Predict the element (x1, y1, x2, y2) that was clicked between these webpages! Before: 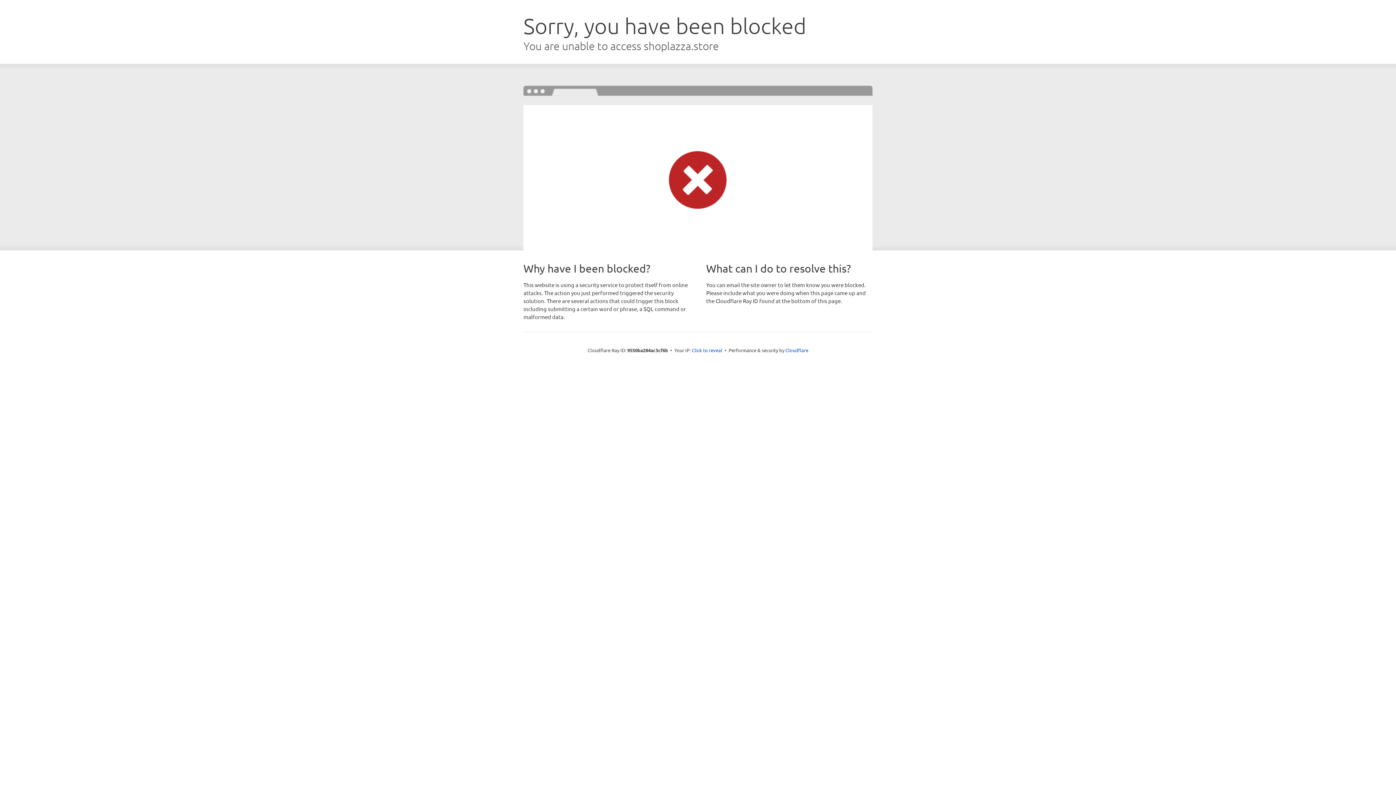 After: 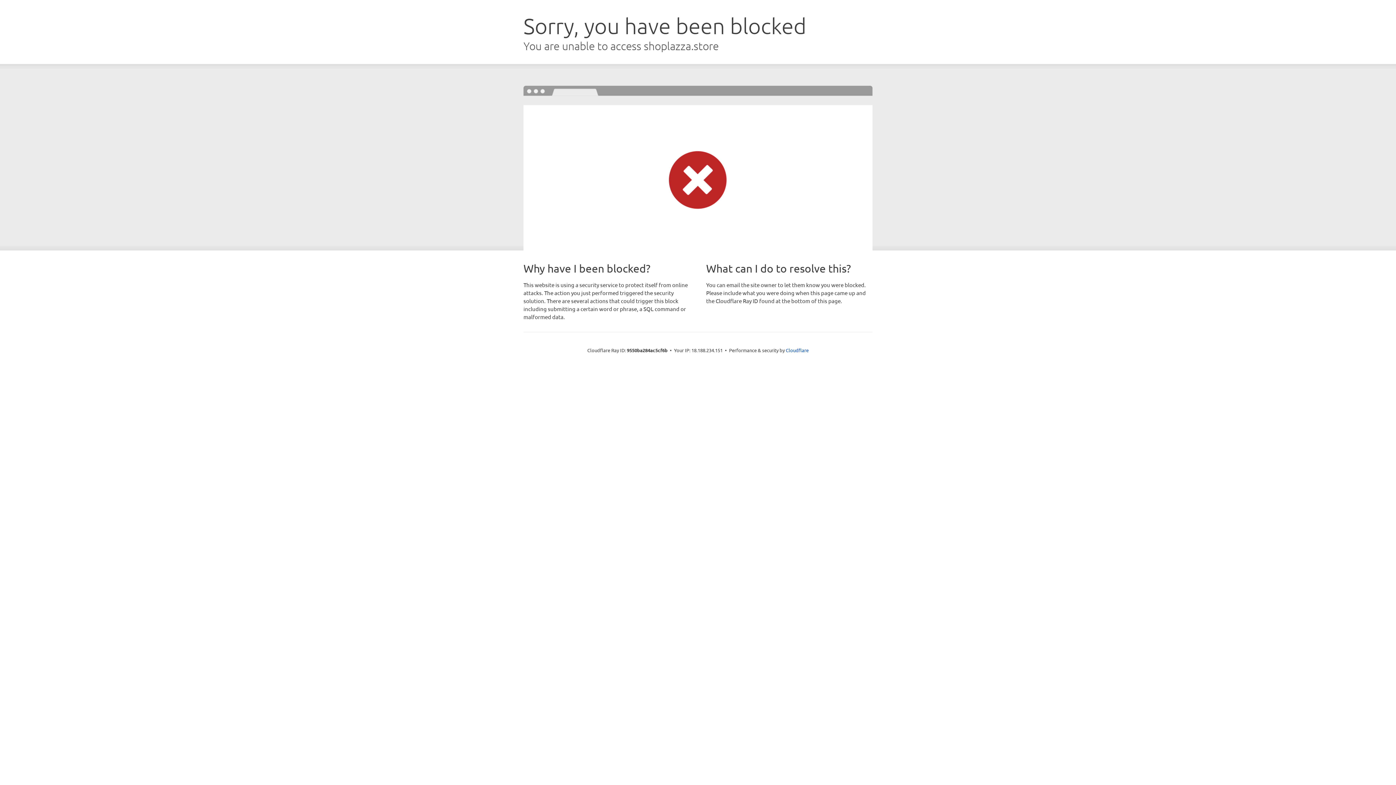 Action: bbox: (692, 346, 722, 353) label: Click to reveal